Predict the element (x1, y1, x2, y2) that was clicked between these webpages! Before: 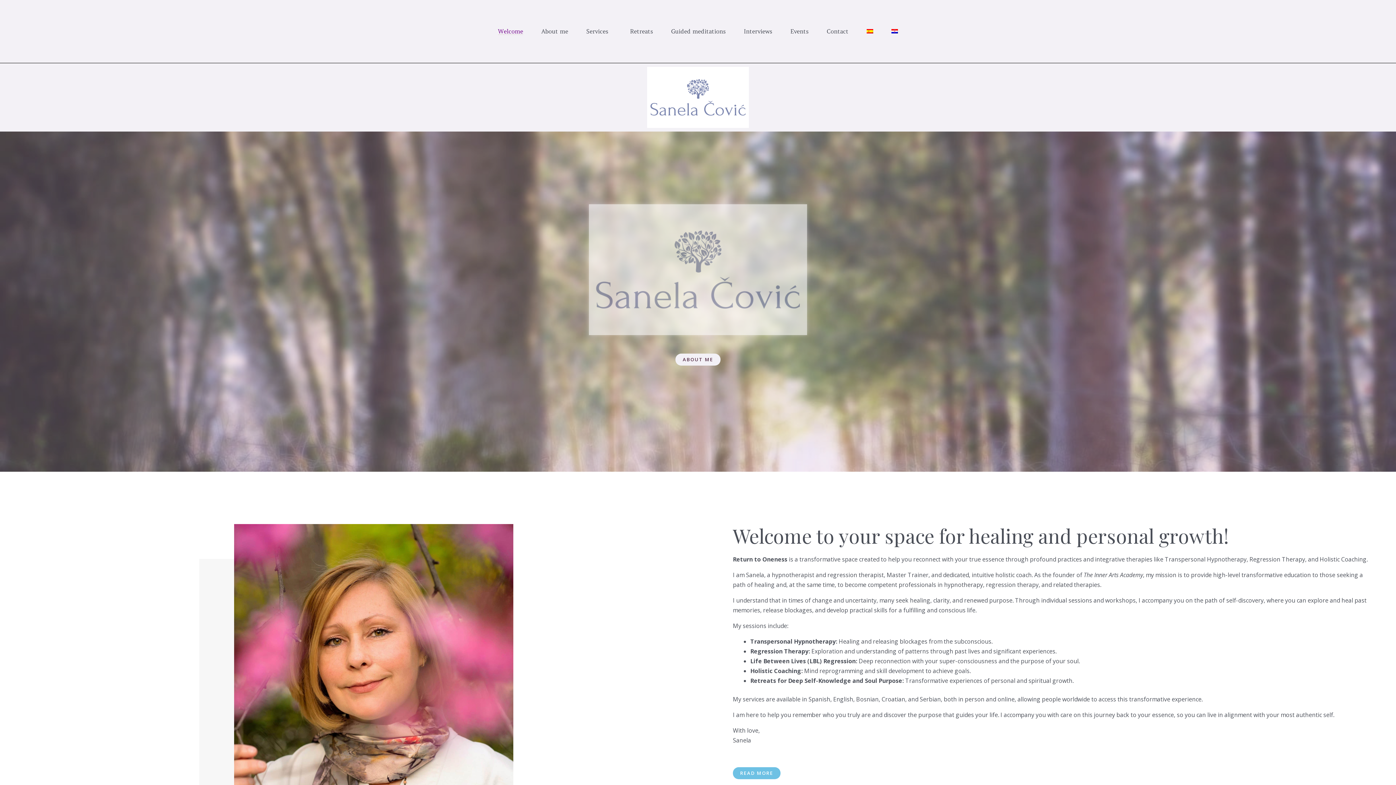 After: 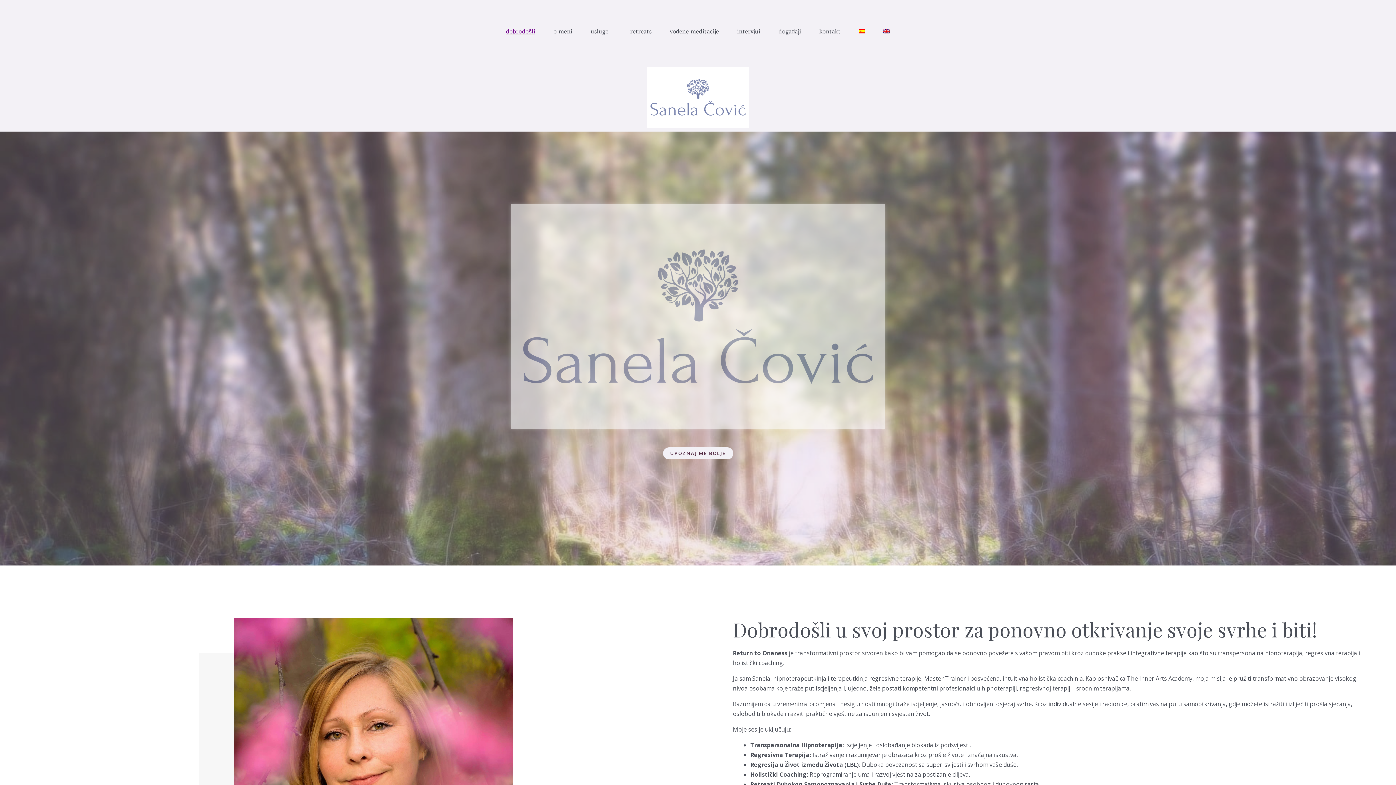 Action: bbox: (891, 27, 898, 35)